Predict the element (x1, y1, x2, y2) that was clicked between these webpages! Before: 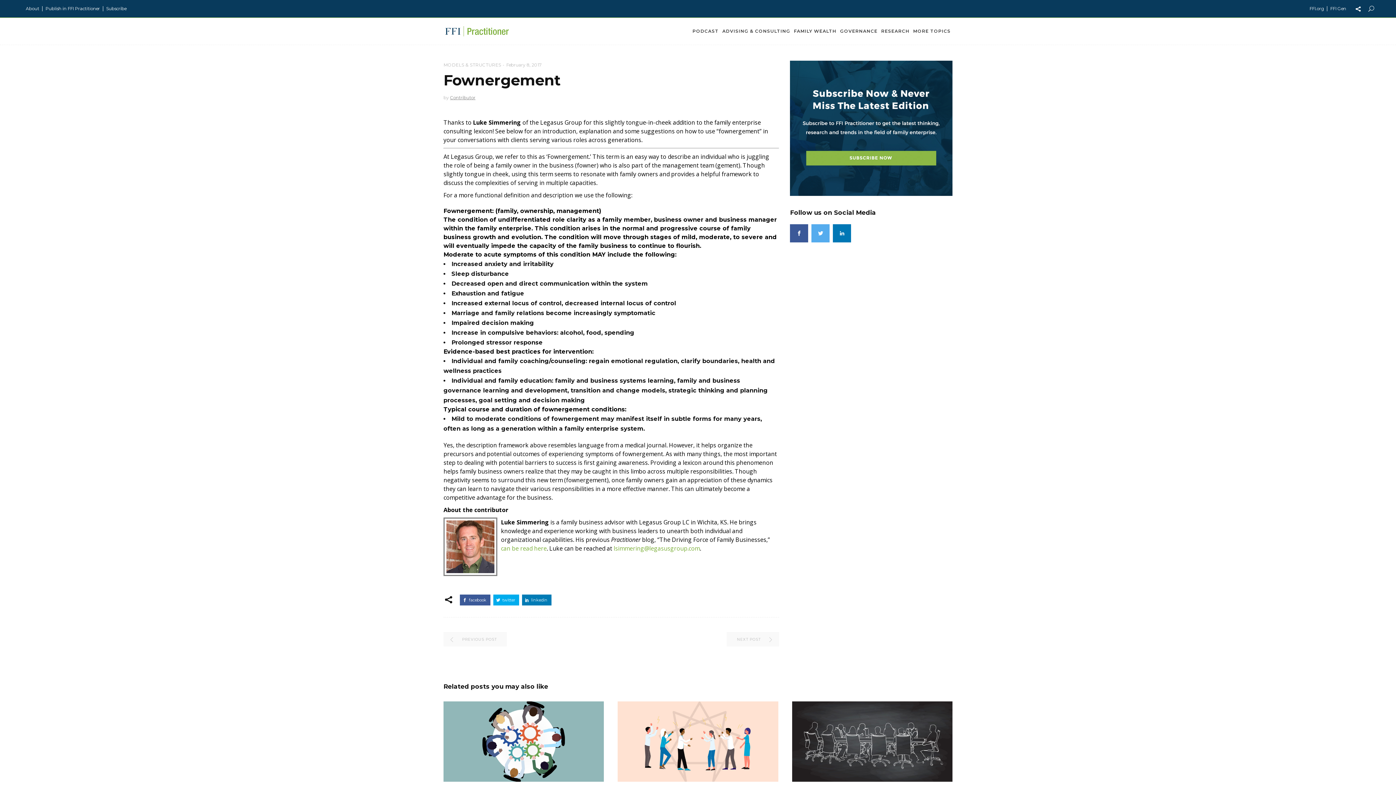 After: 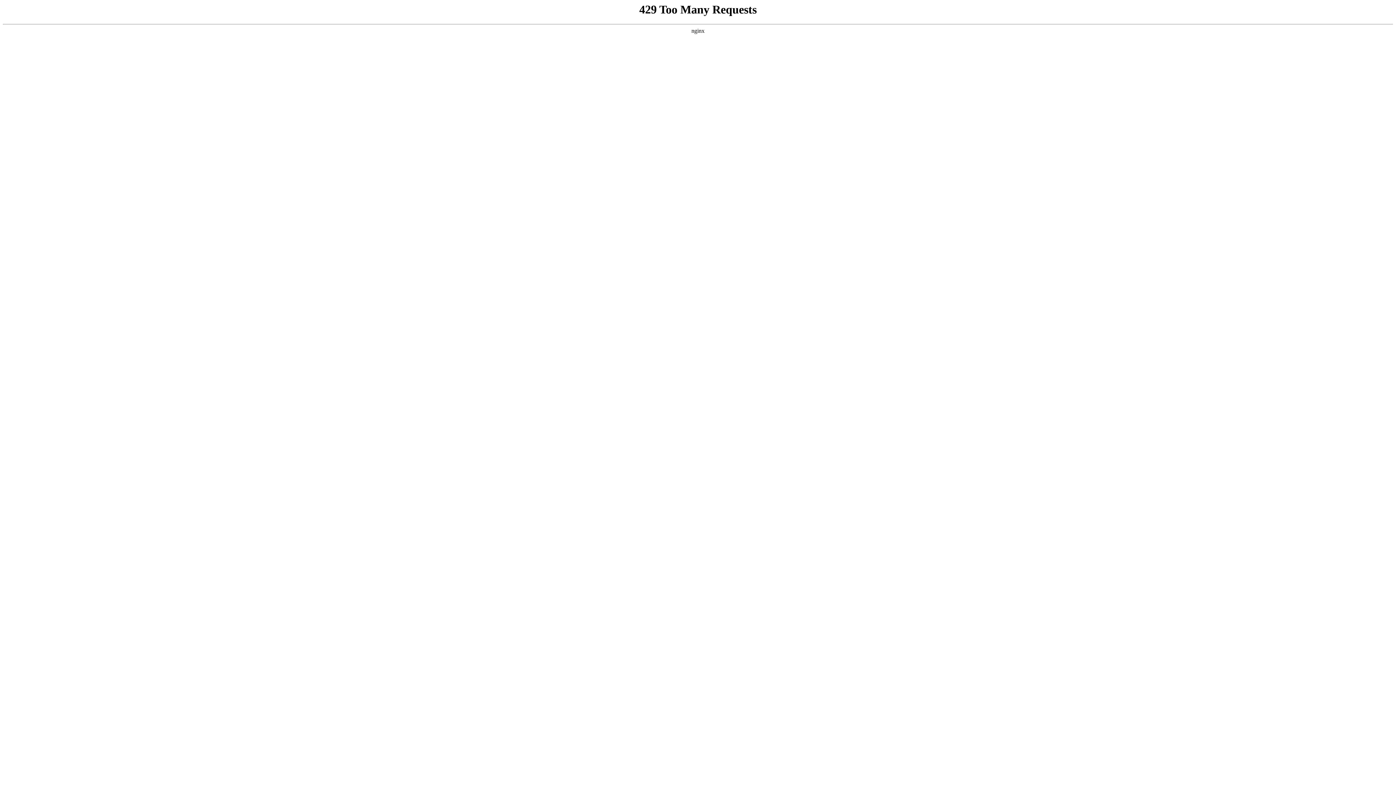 Action: label: PREVIOUS POST bbox: (443, 632, 506, 646)